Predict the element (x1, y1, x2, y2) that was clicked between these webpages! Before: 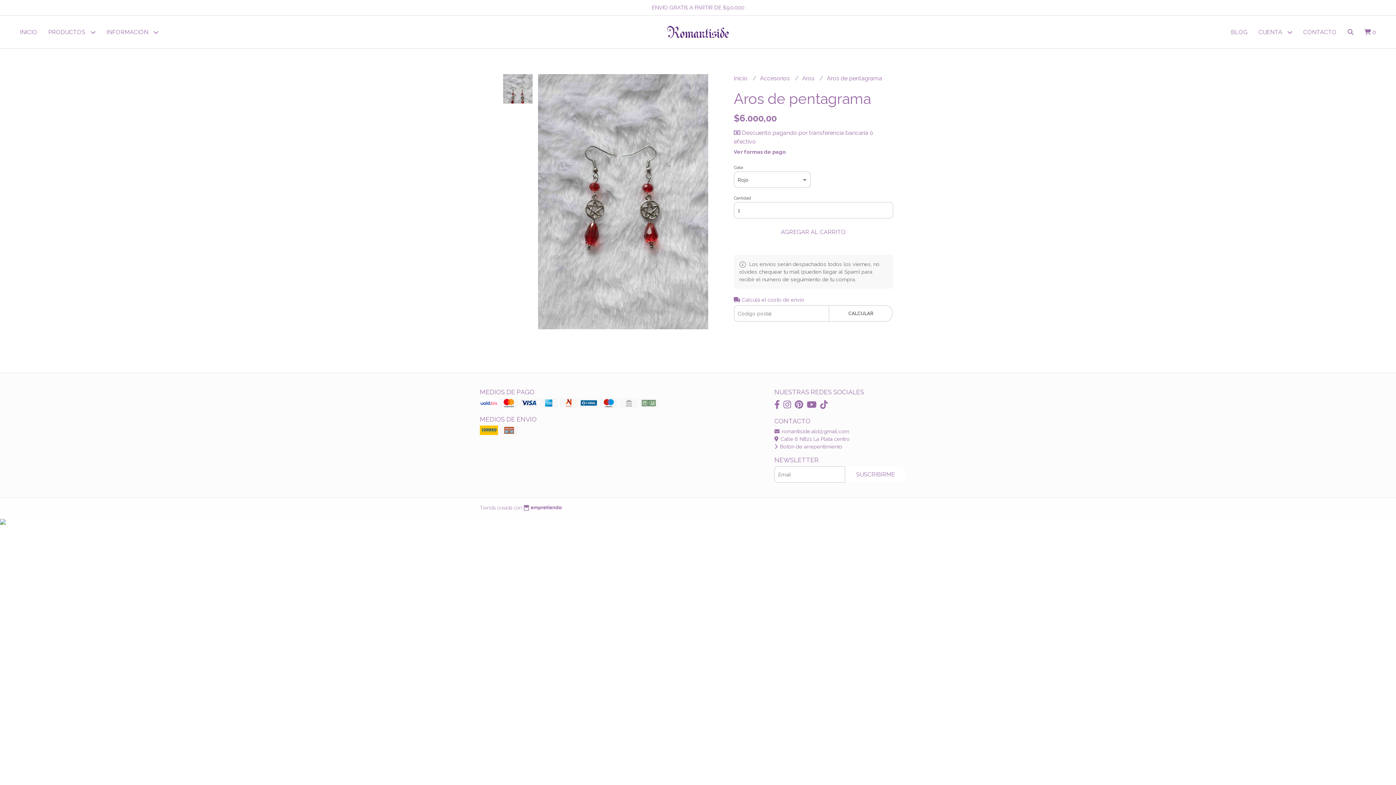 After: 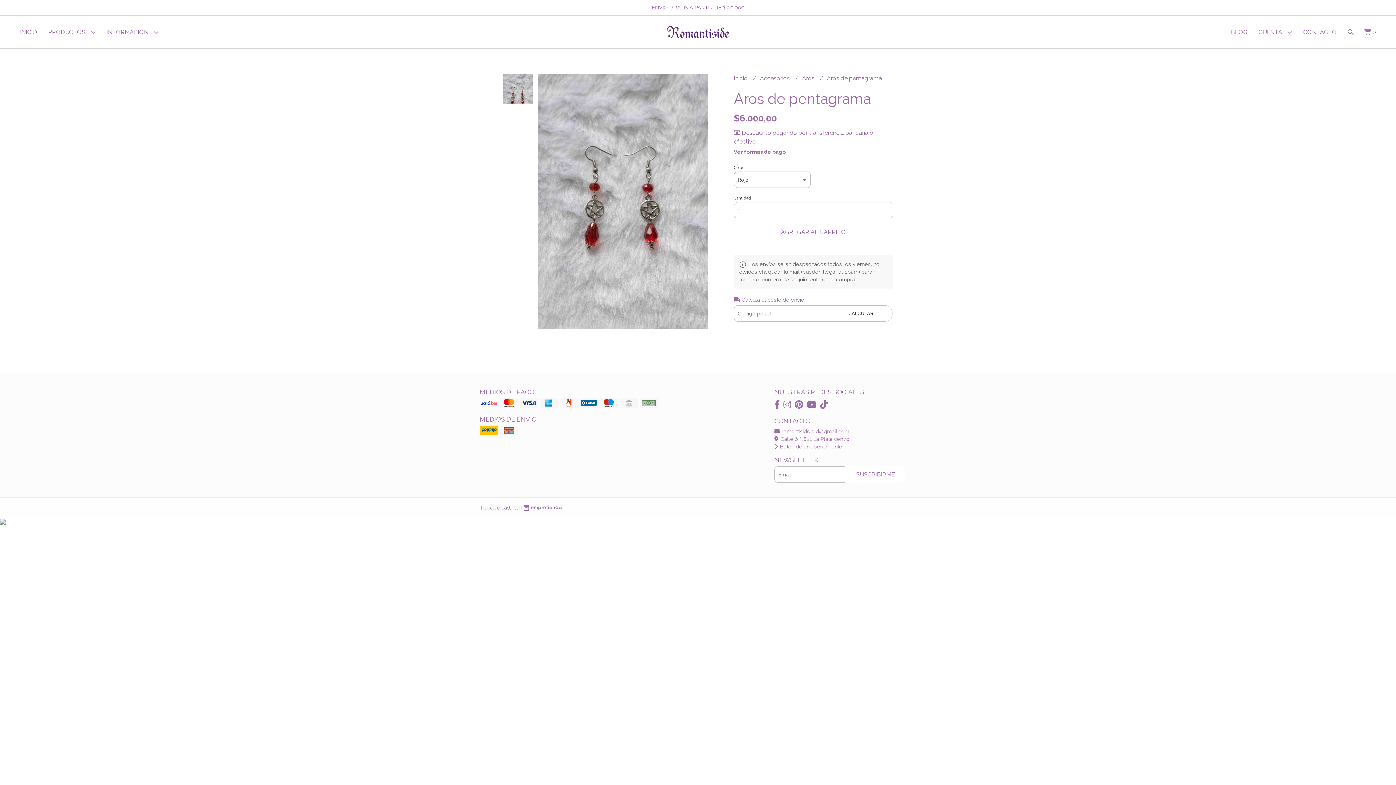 Action: bbox: (820, 399, 828, 410)